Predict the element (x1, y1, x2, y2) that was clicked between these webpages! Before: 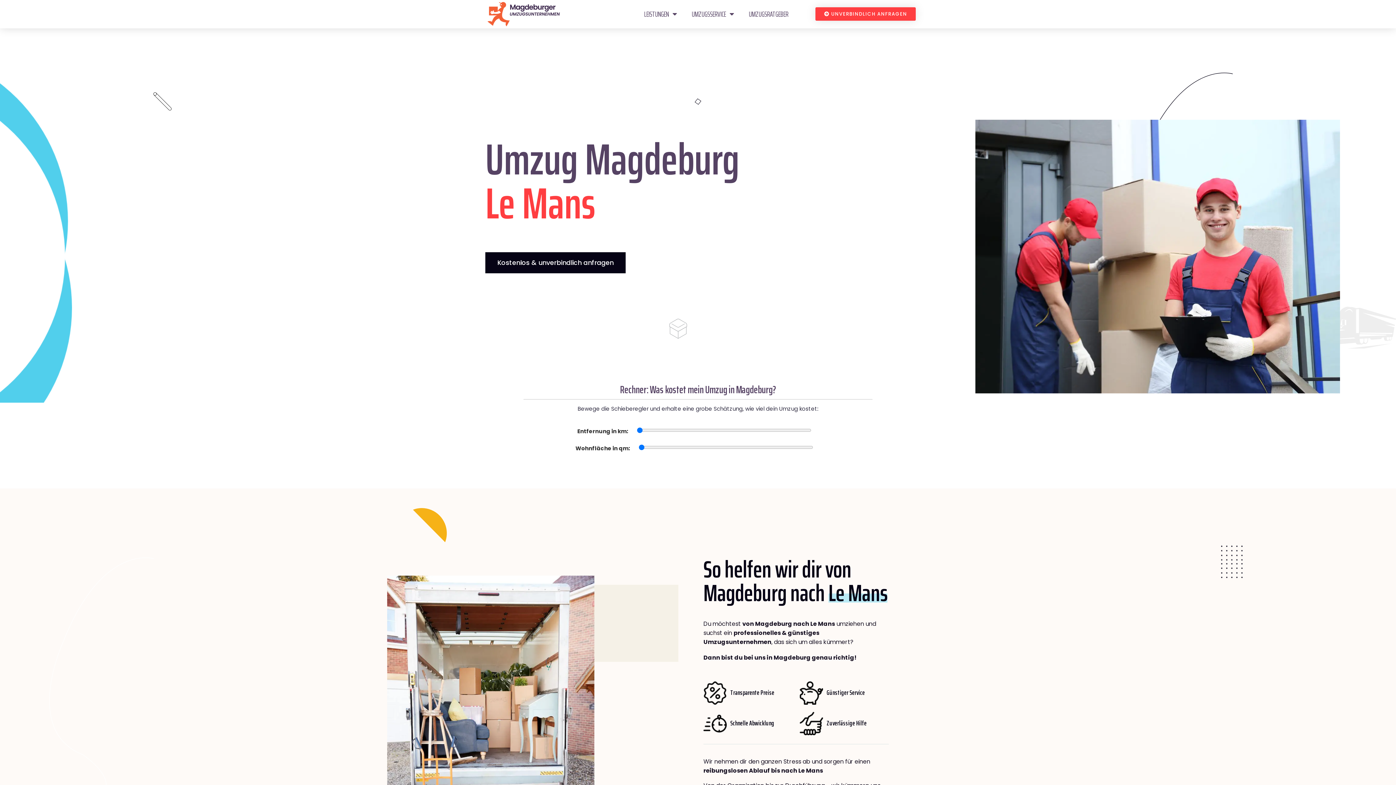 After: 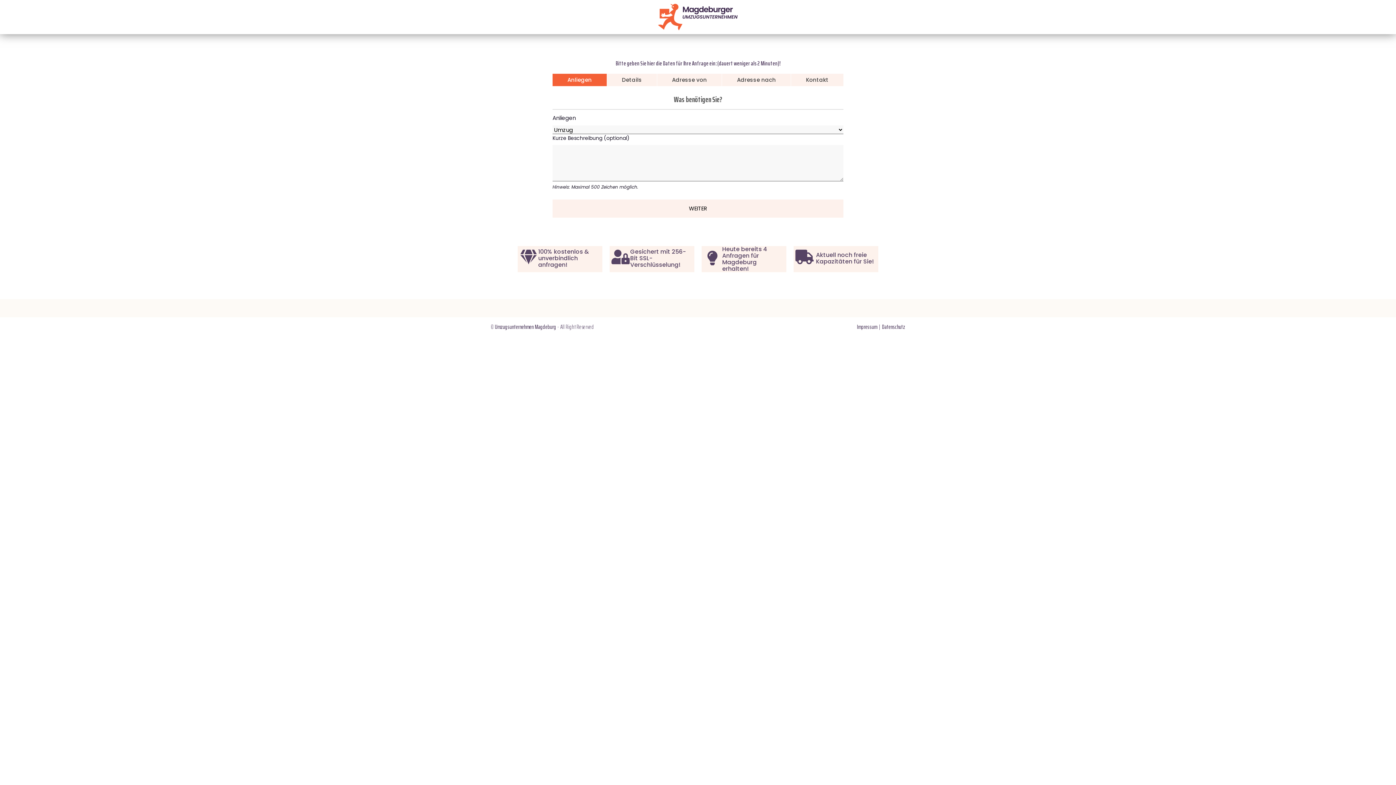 Action: bbox: (815, 7, 916, 20) label: UNVERBINDLICH ANFRAGEN